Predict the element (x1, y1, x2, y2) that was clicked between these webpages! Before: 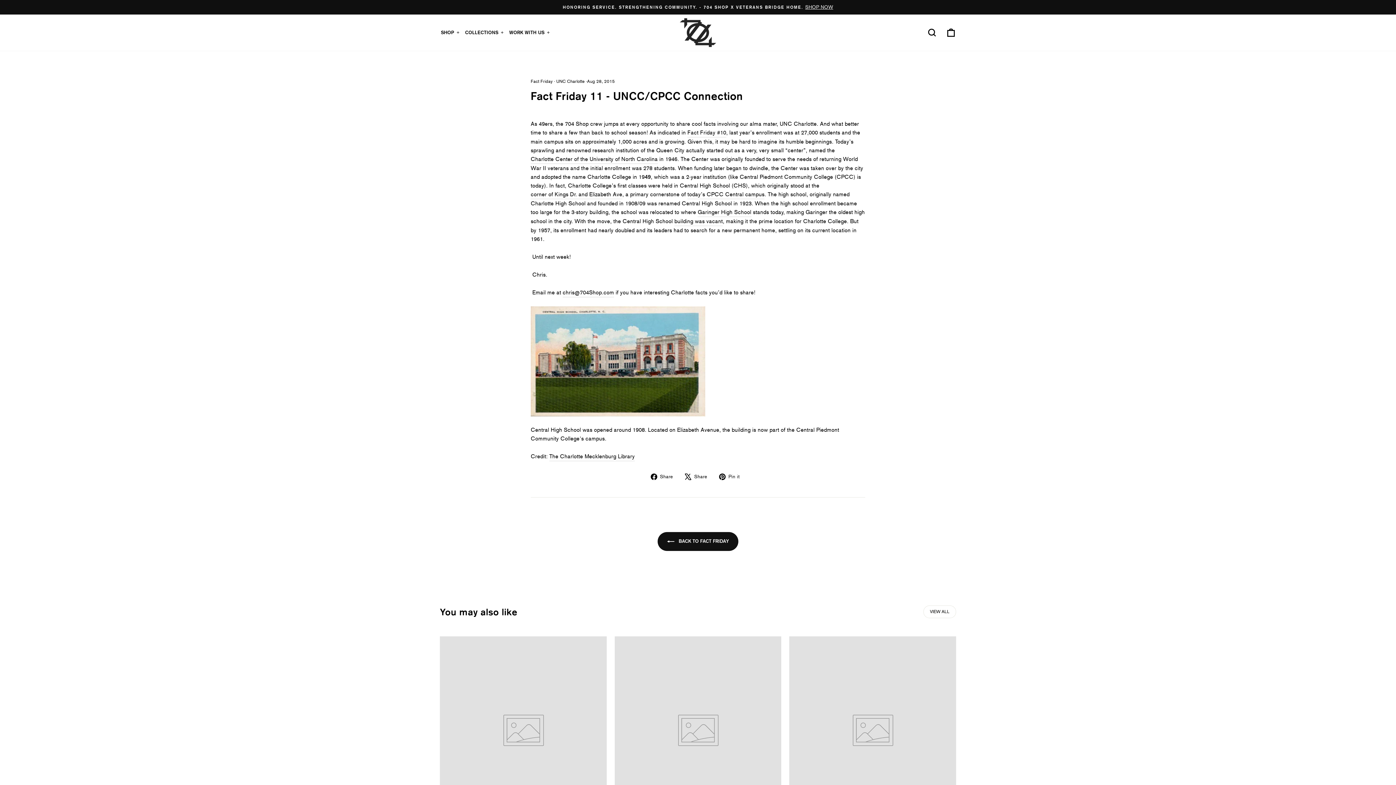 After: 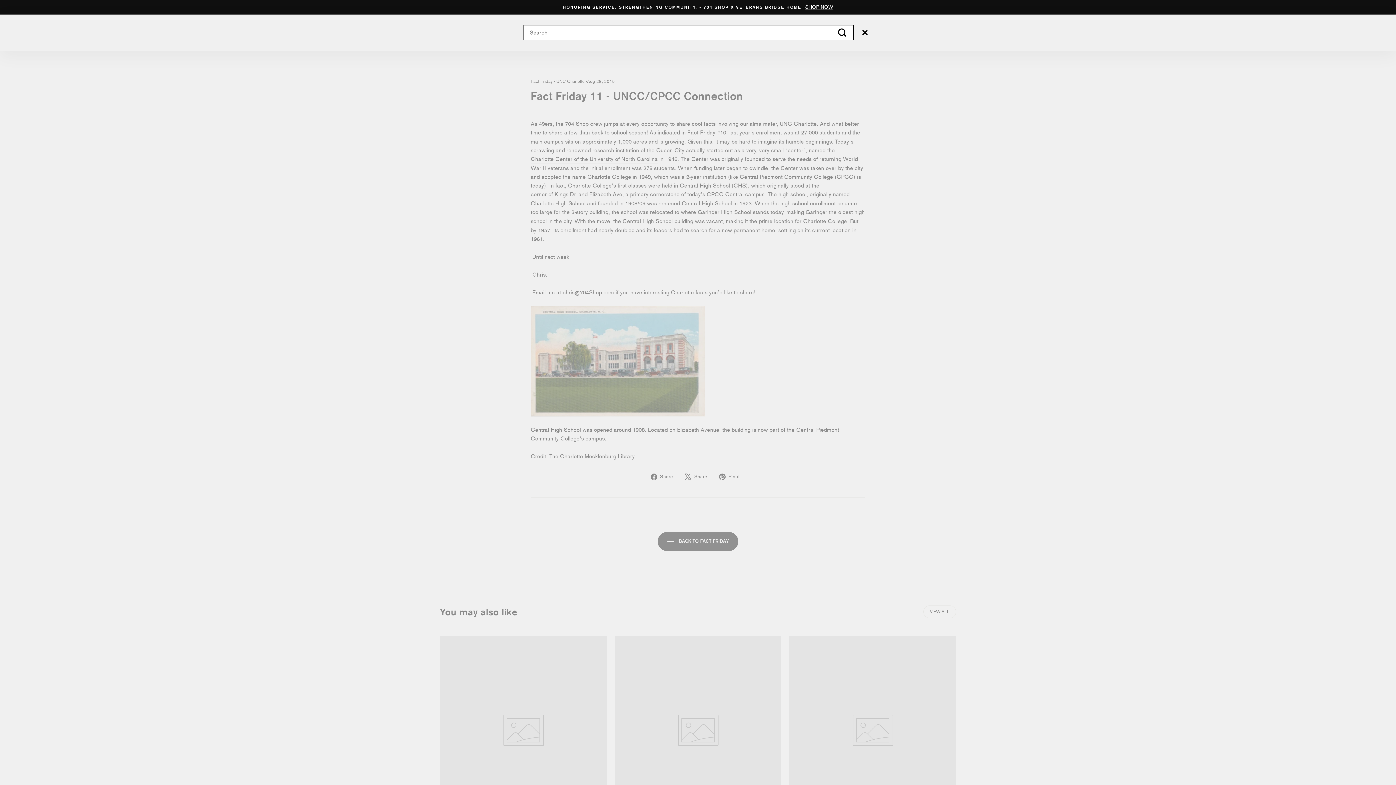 Action: label: SEARCH bbox: (922, 24, 941, 40)